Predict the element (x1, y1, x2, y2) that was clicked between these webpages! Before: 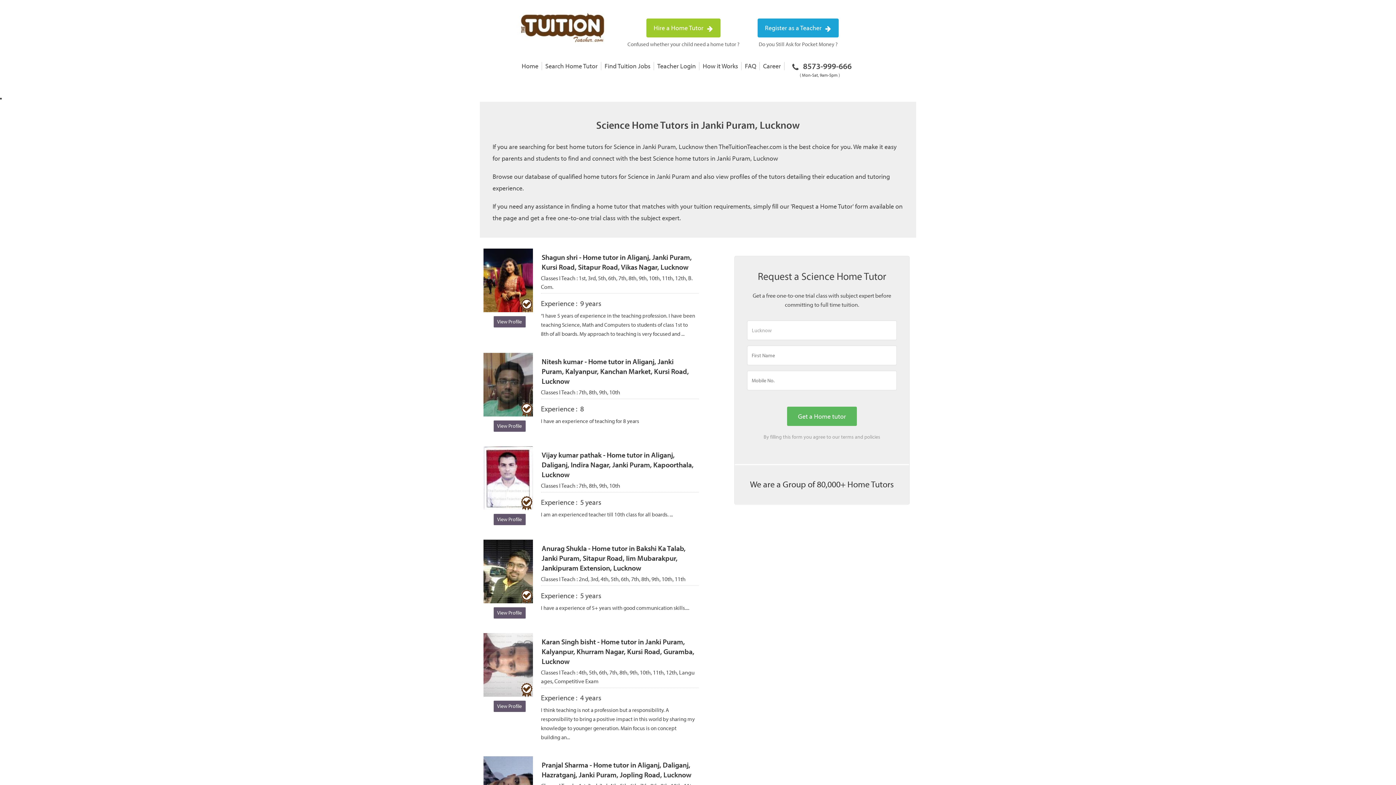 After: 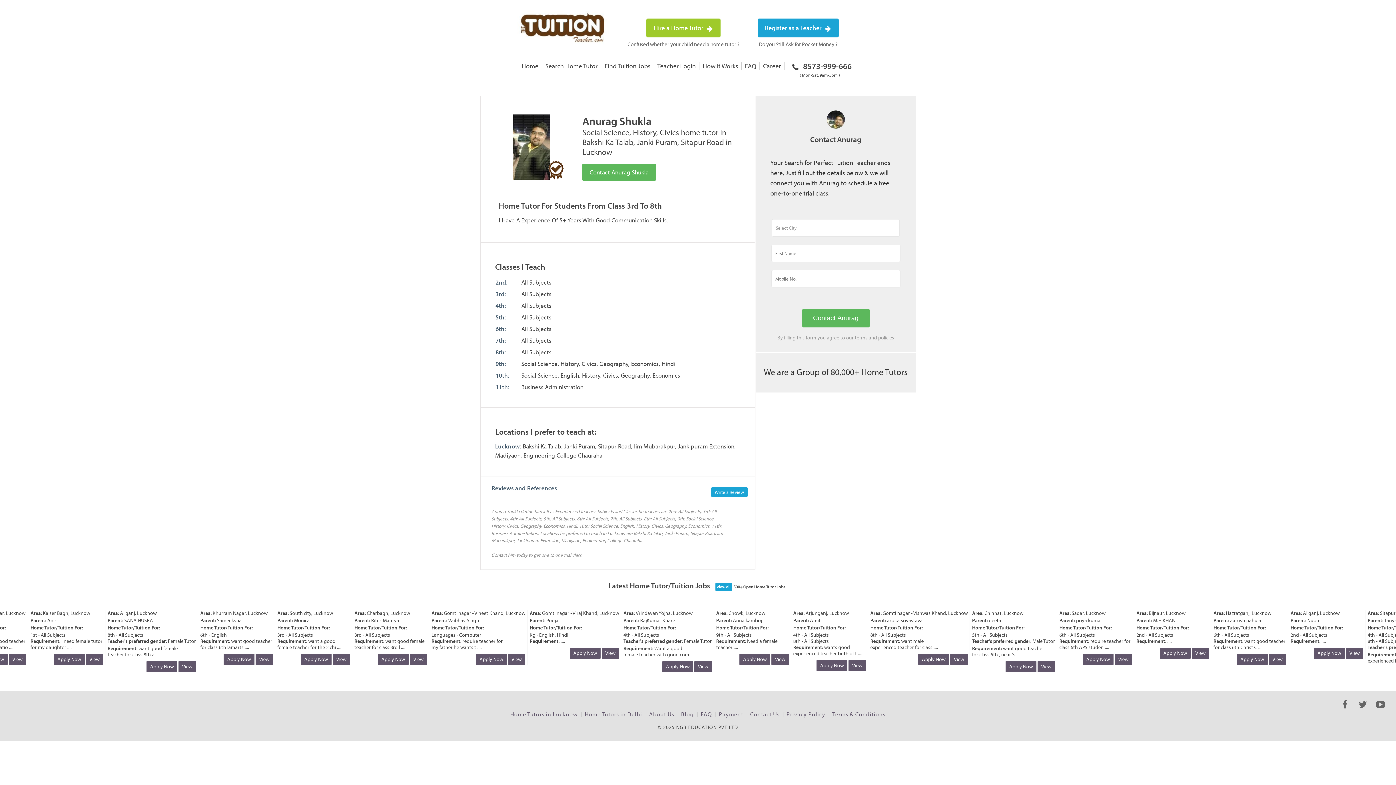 Action: bbox: (483, 540, 533, 603)